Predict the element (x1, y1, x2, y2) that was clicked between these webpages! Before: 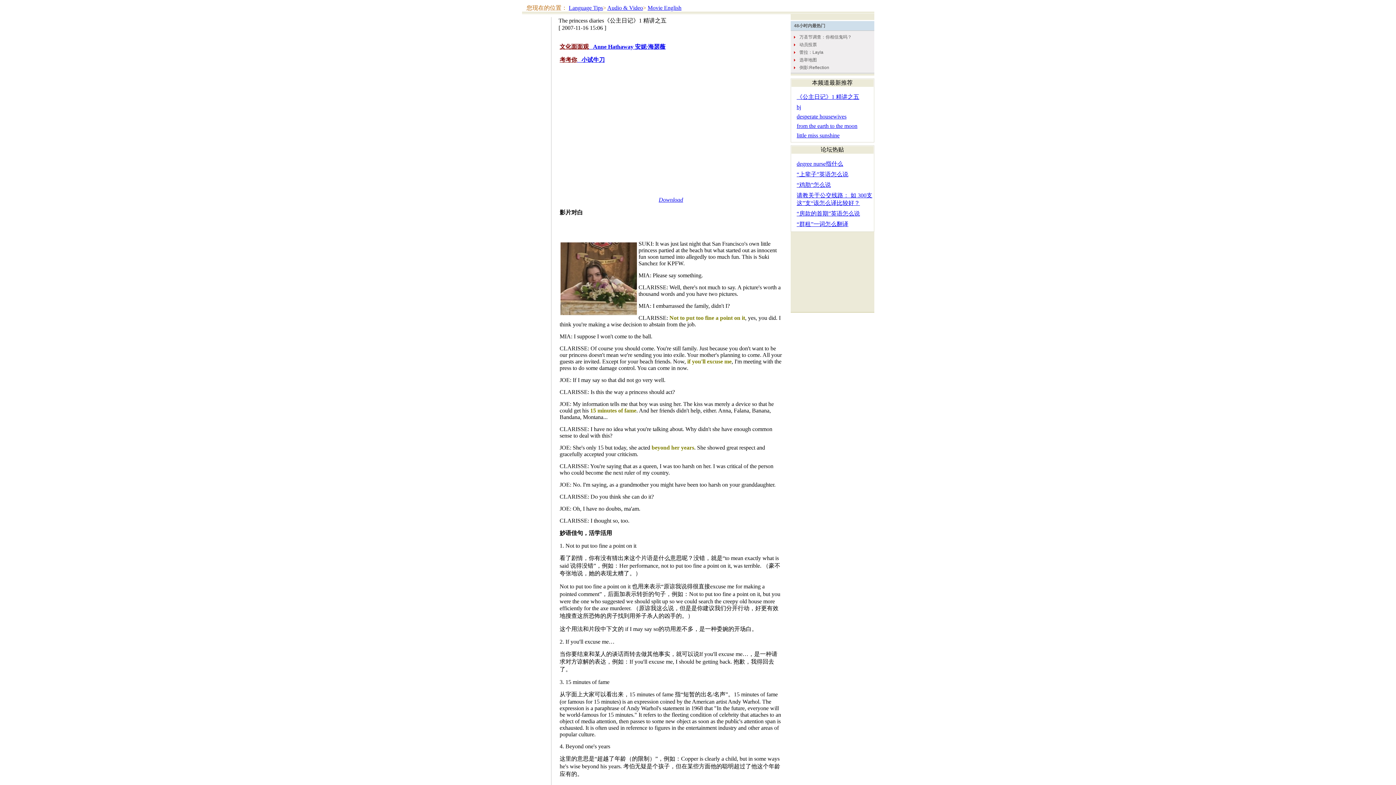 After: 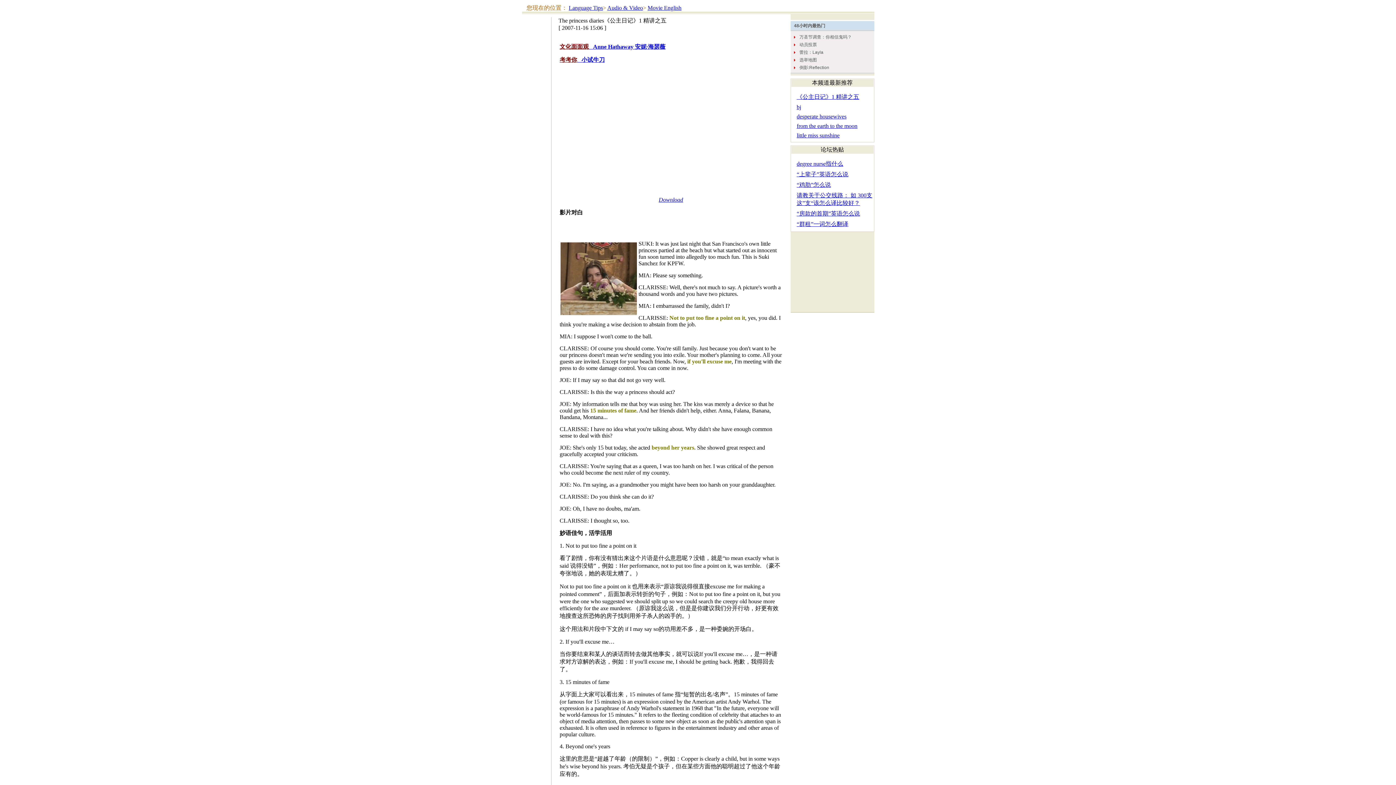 Action: label: “群租”一词怎么翻译 bbox: (796, 221, 848, 227)